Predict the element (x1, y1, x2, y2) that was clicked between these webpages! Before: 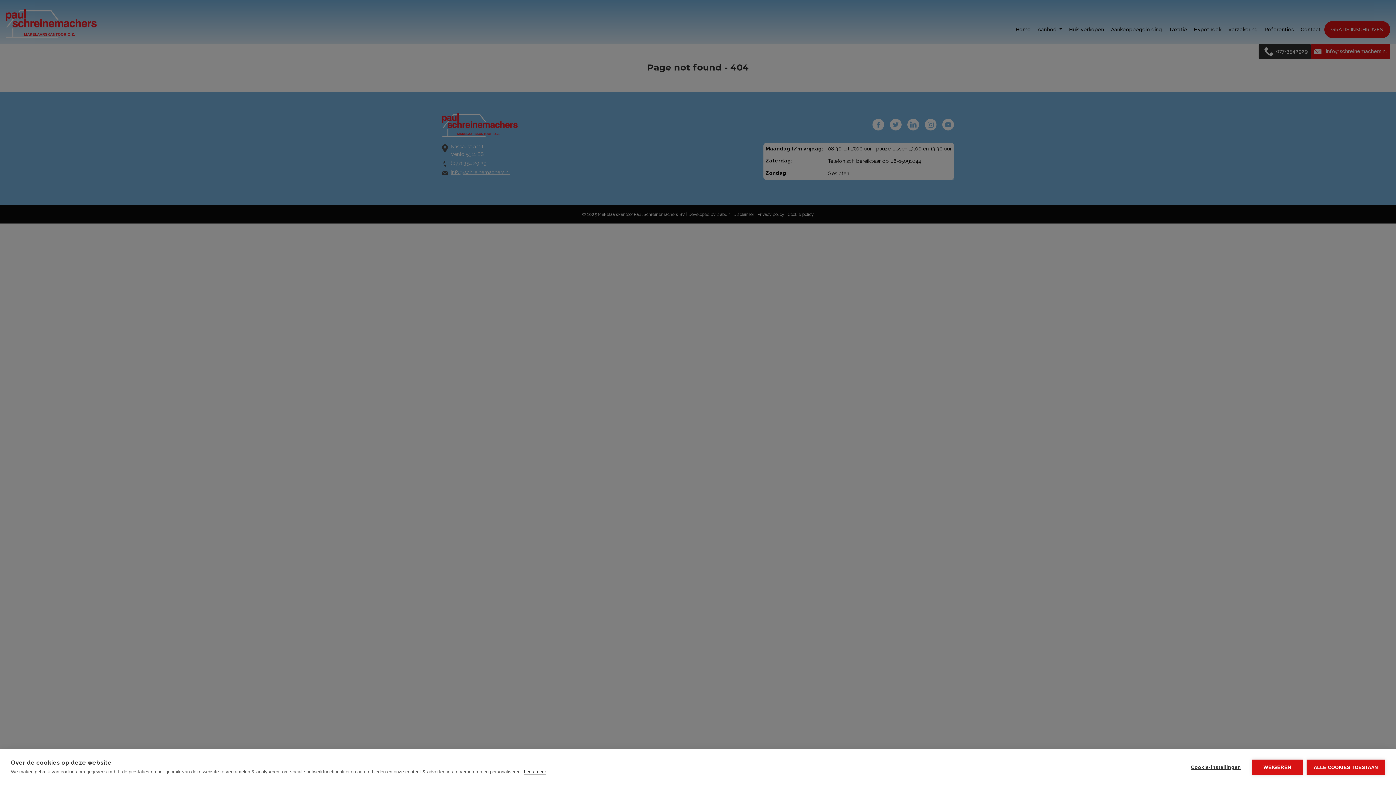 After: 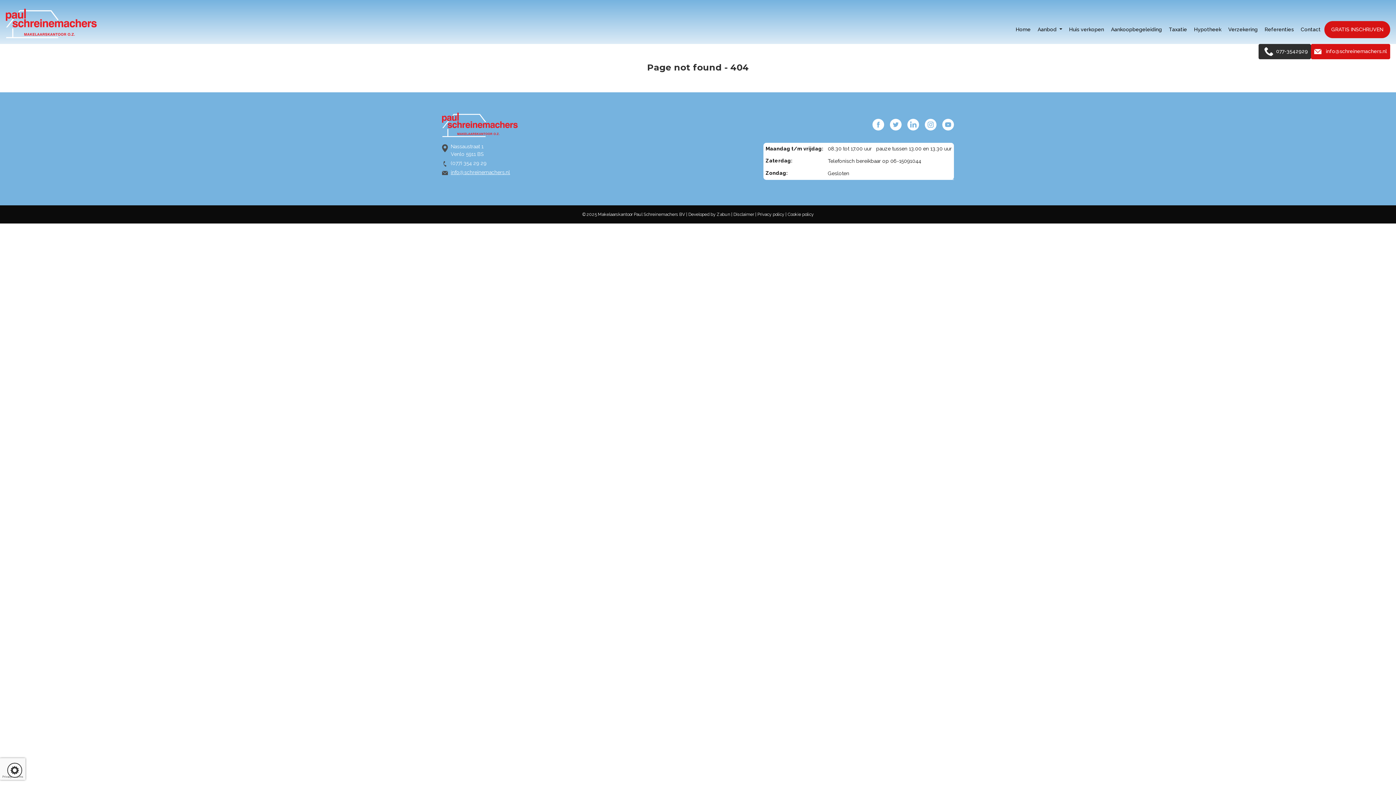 Action: bbox: (1252, 759, 1303, 775) label: WEIGEREN